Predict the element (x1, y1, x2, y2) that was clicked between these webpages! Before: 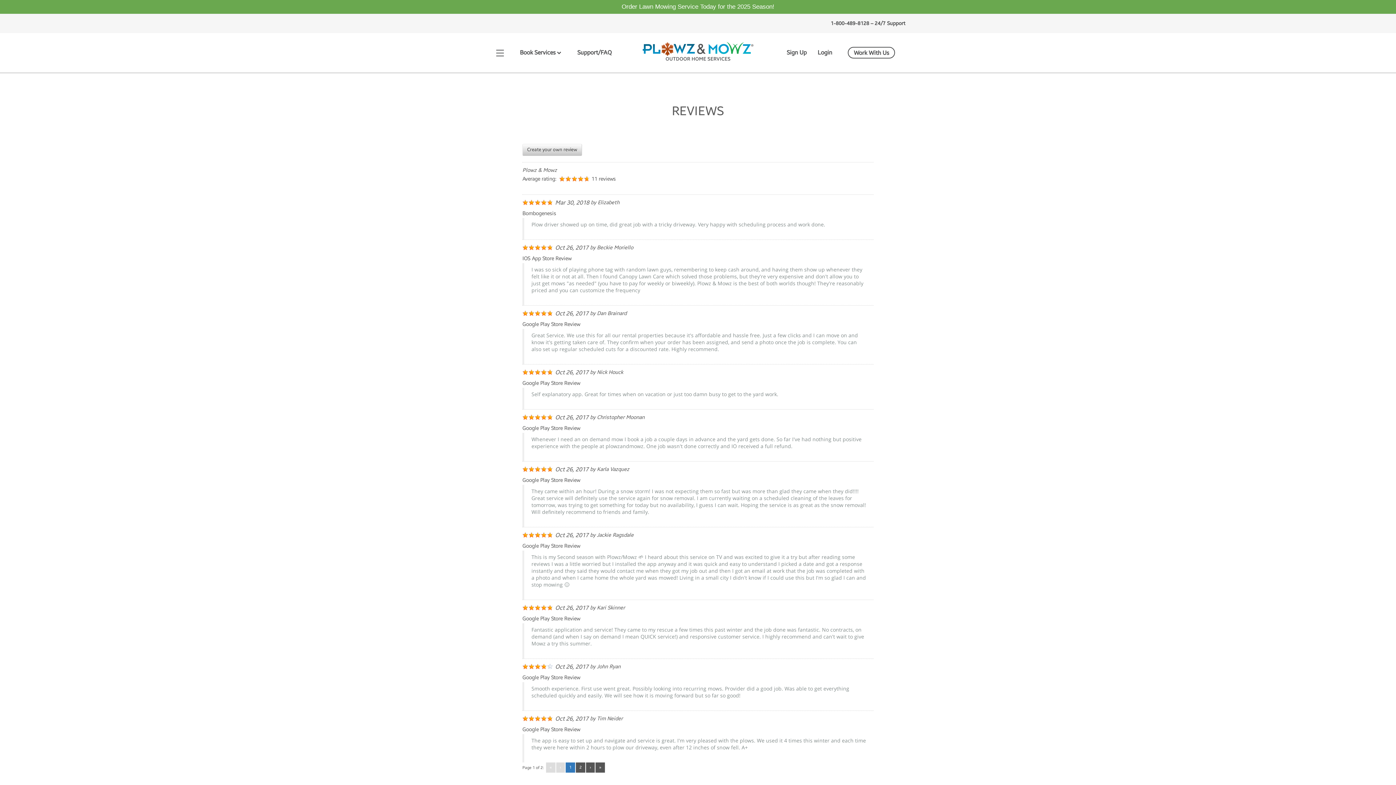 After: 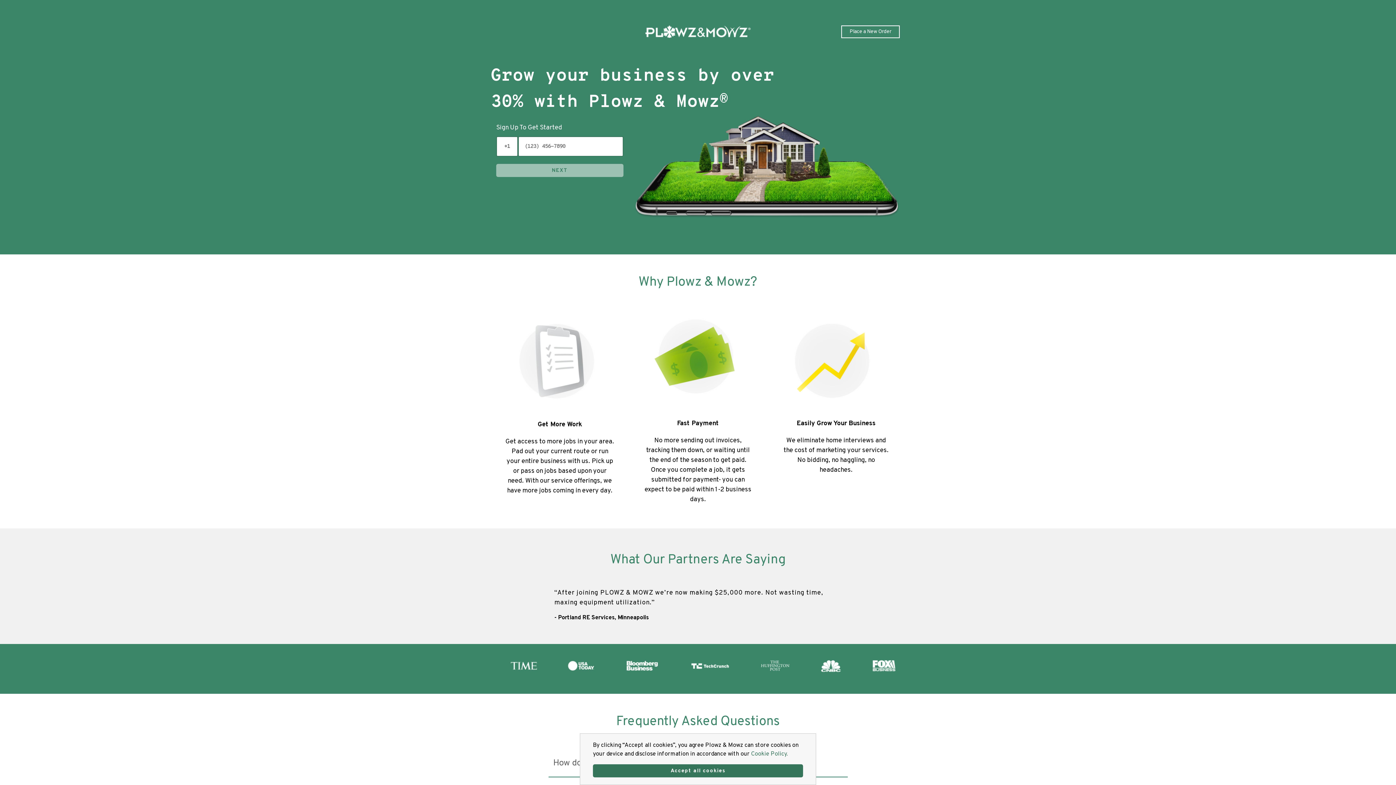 Action: label: Work With Us bbox: (848, 46, 895, 58)